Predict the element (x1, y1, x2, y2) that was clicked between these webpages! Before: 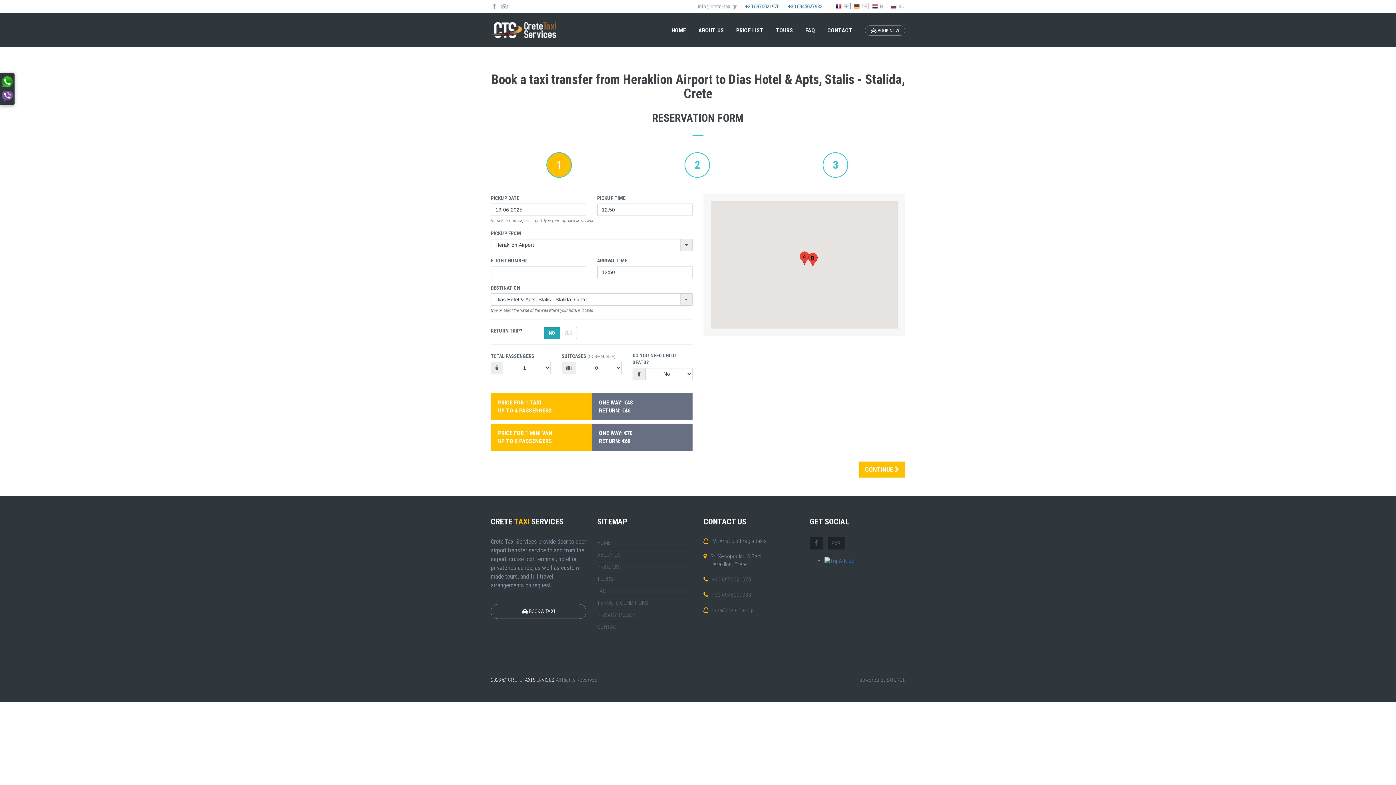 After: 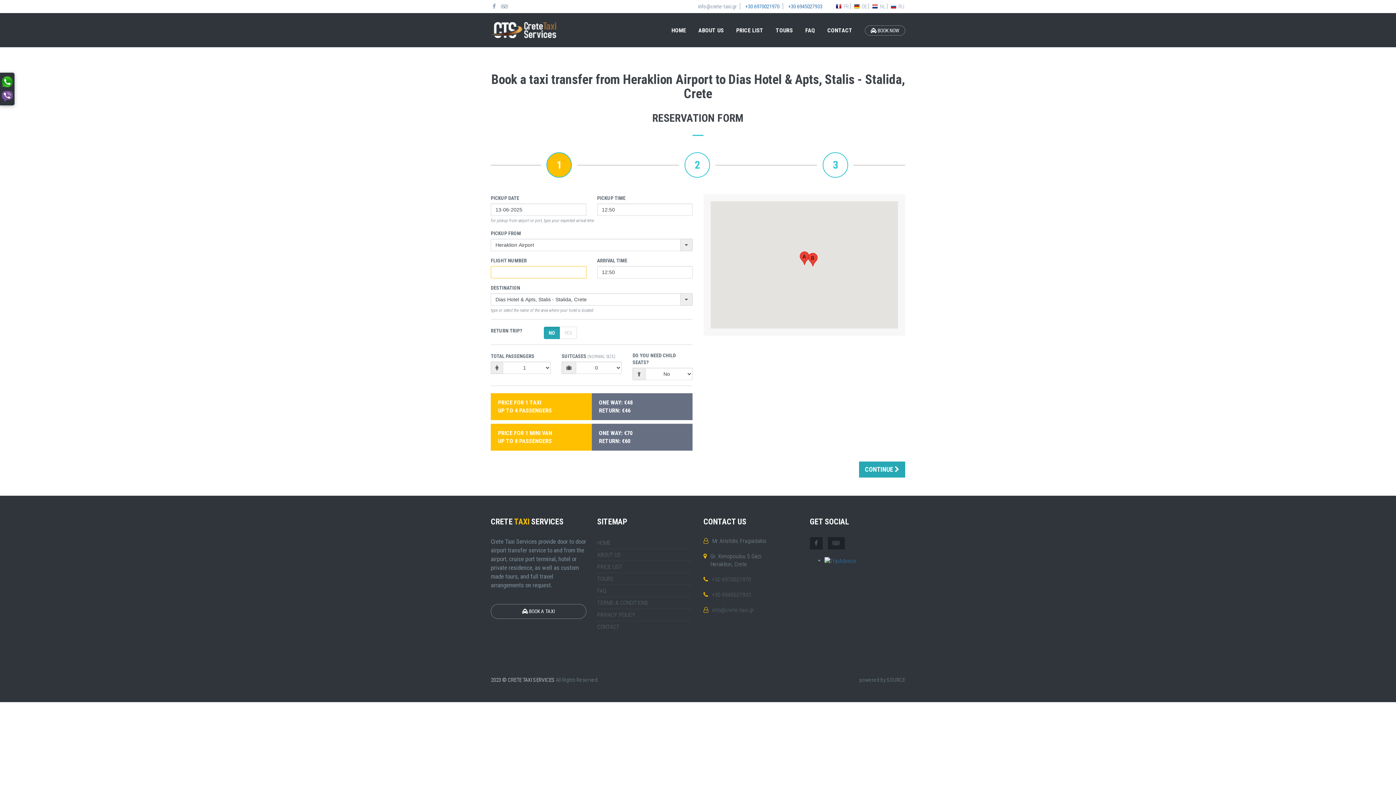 Action: label: CONTINUE  bbox: (859, 461, 905, 477)